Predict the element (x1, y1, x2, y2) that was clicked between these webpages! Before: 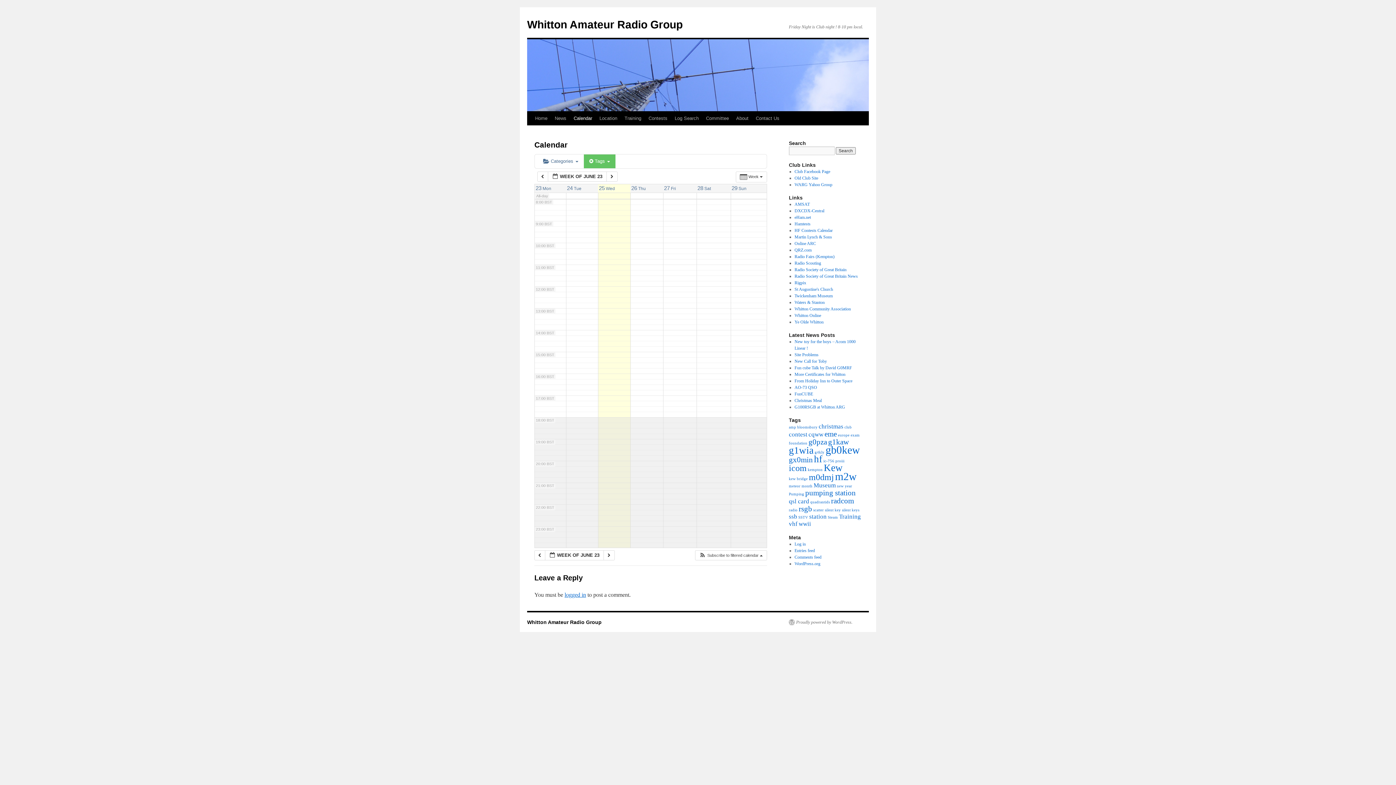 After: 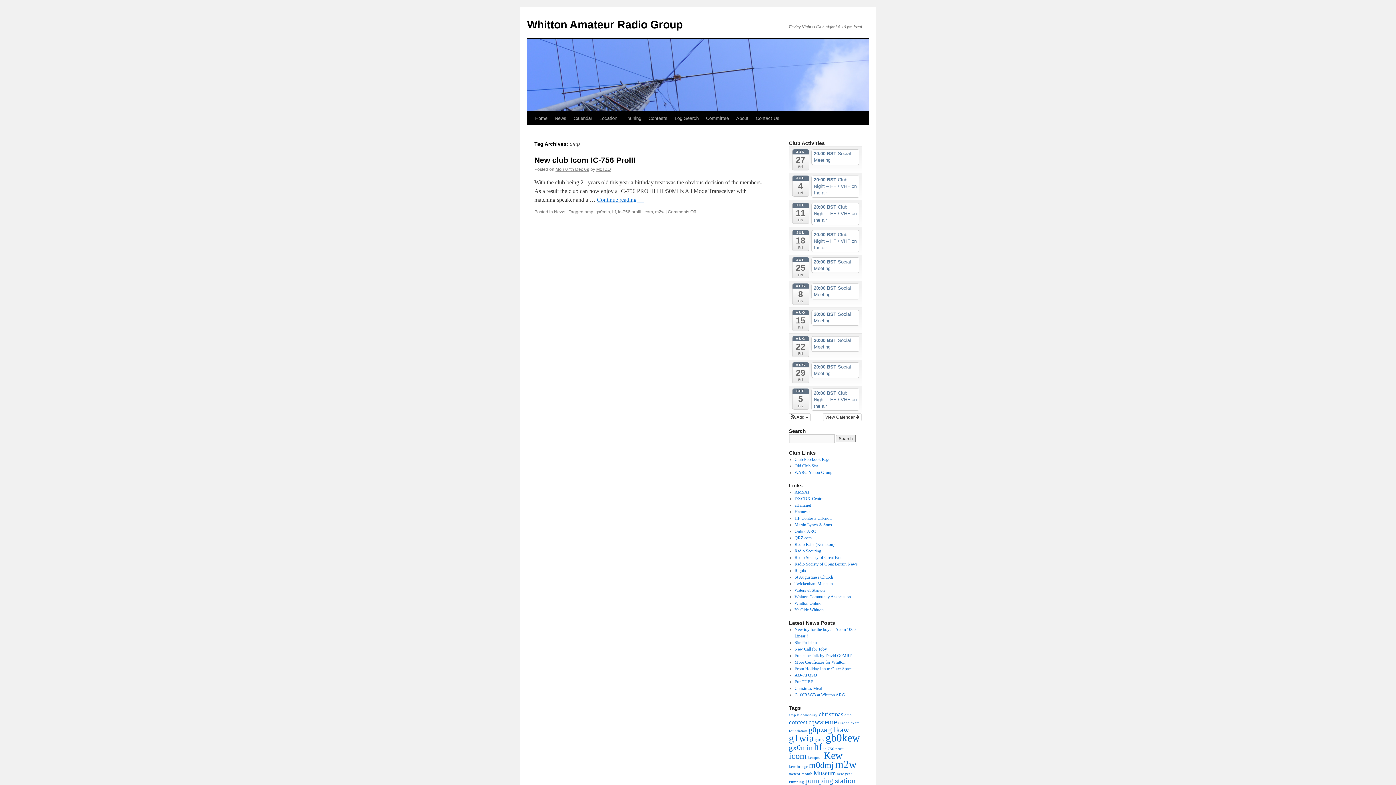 Action: bbox: (789, 425, 796, 429) label: amp (1 item)